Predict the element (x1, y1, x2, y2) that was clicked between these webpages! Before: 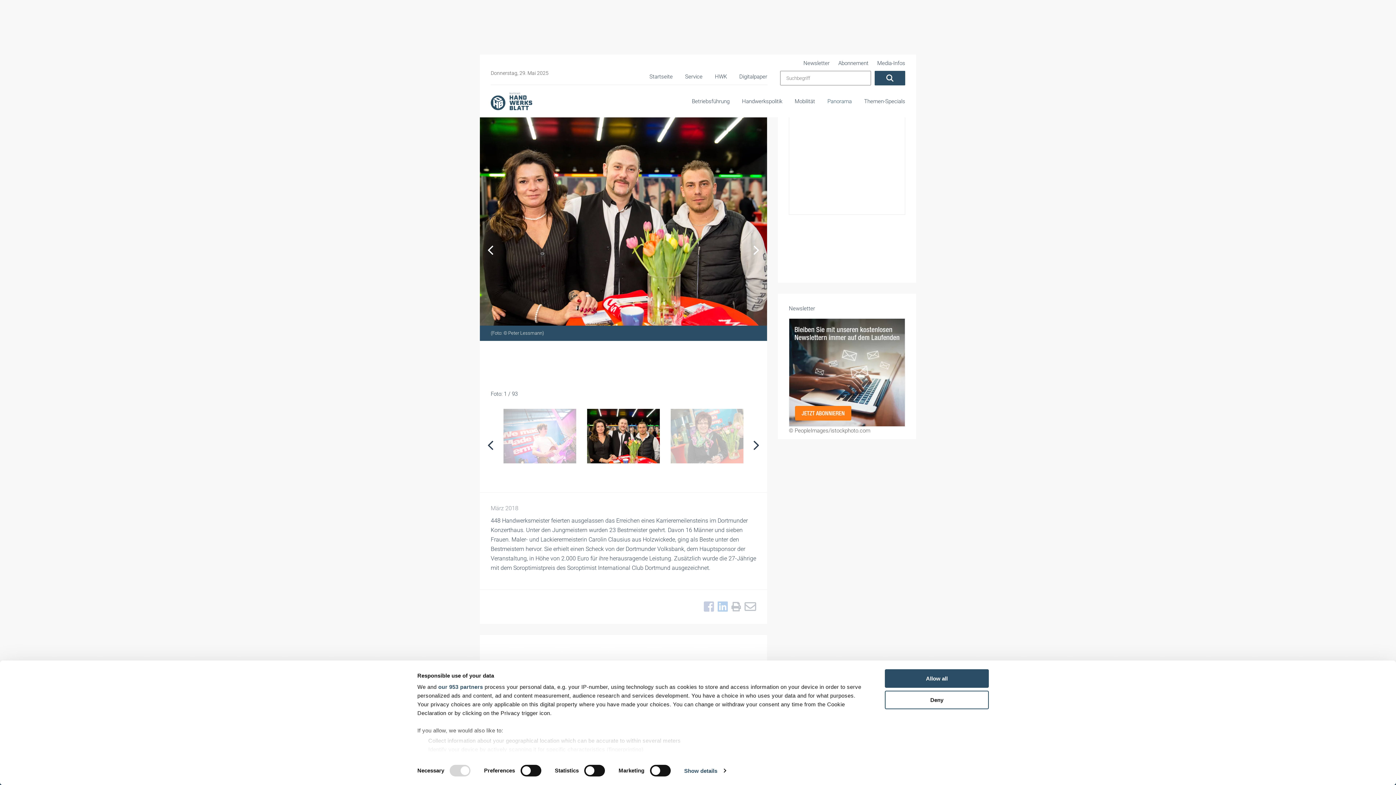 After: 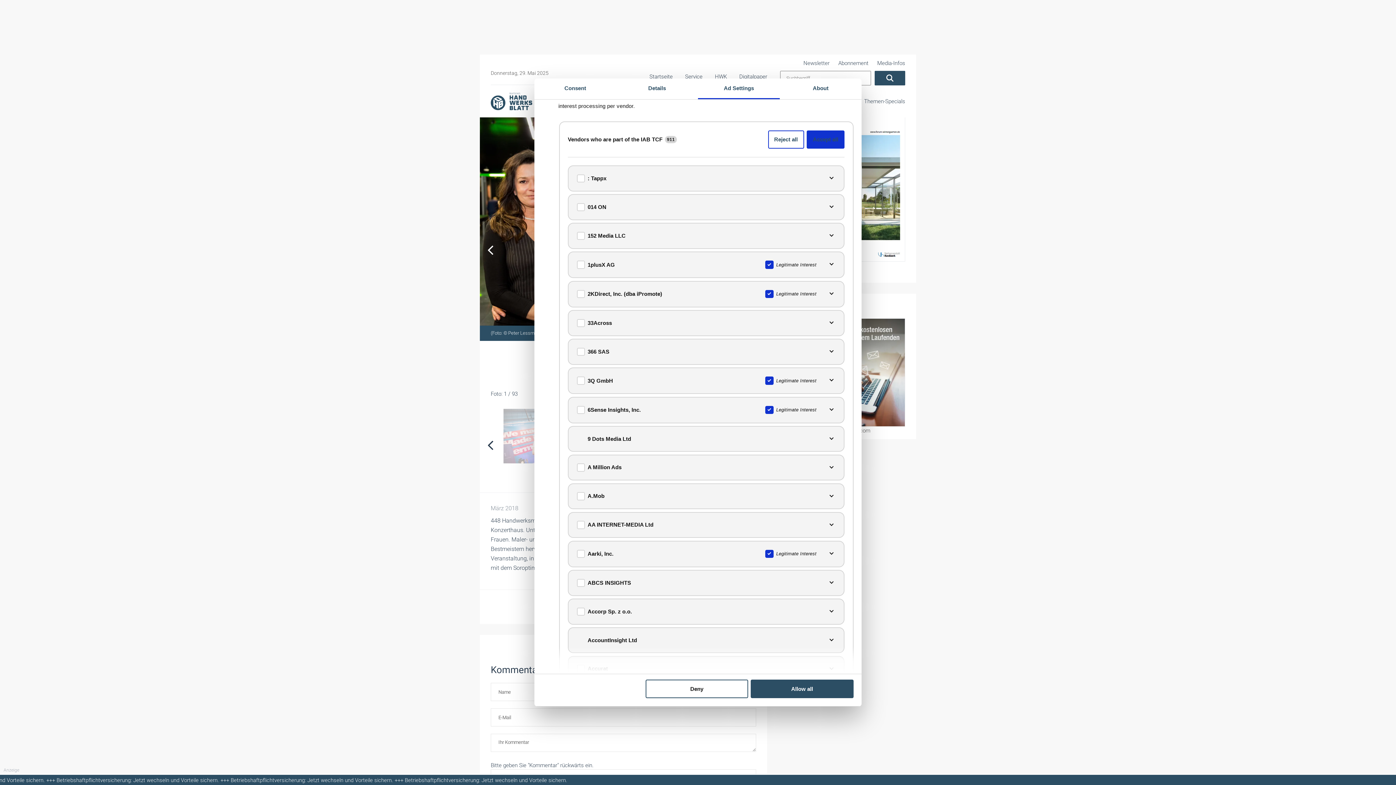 Action: bbox: (438, 684, 483, 690) label: our 953 partners